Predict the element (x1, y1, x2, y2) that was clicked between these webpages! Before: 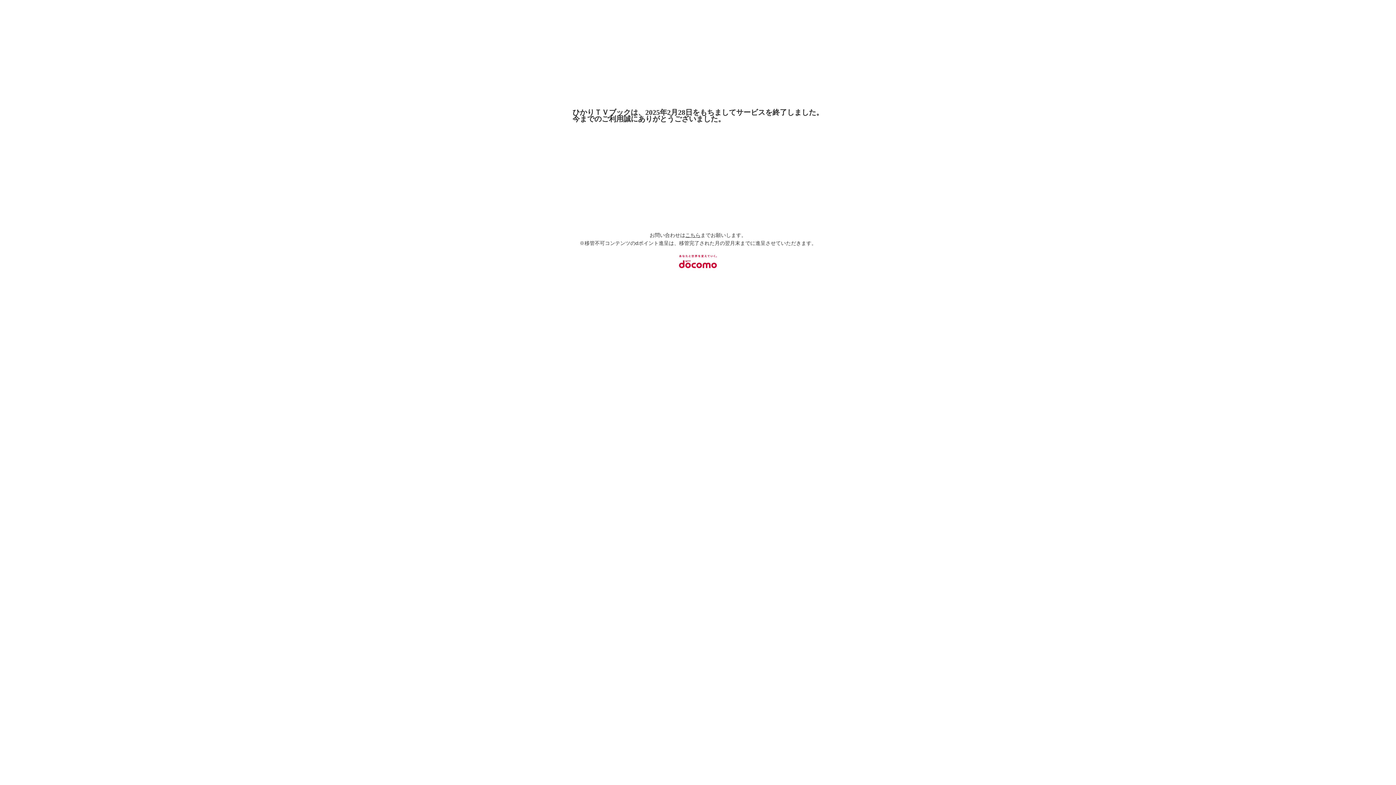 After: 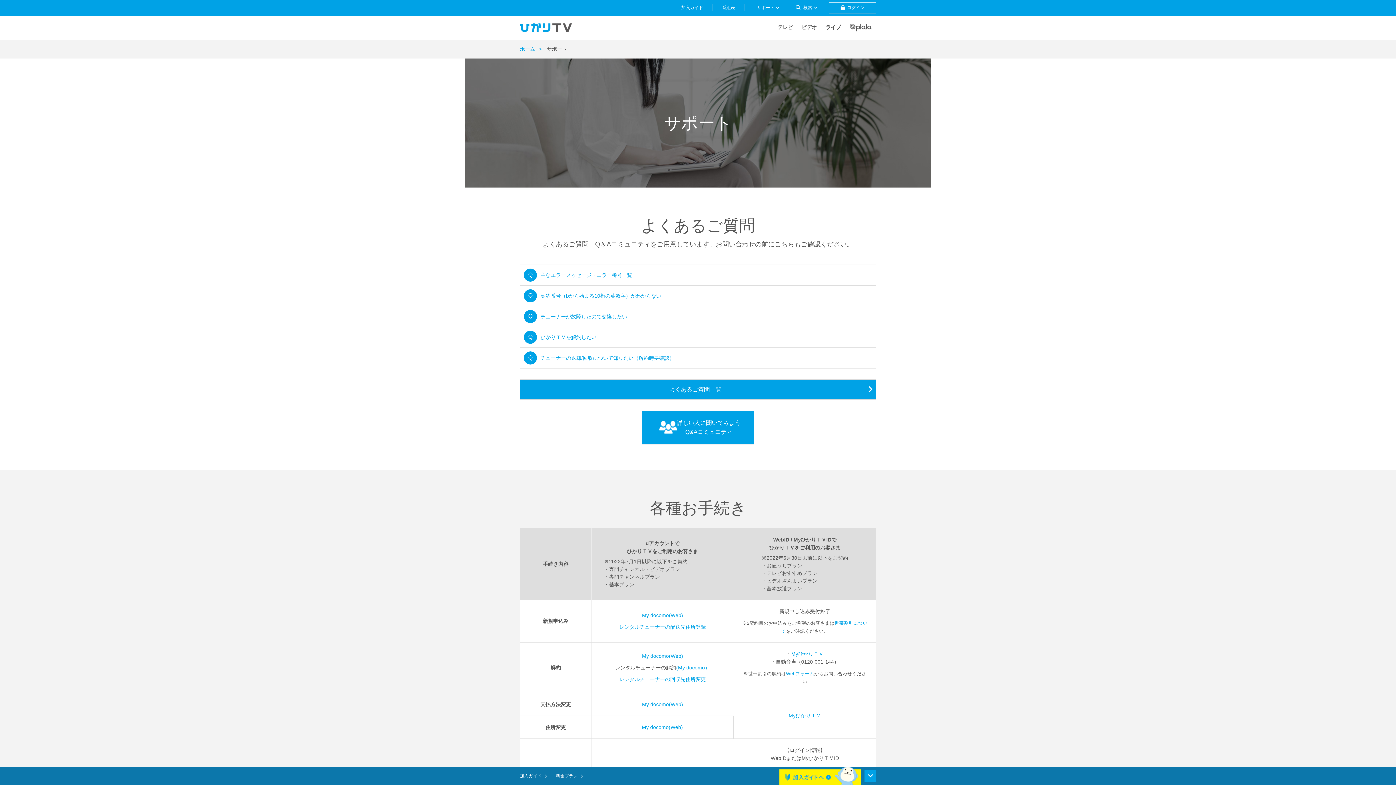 Action: label: こちら bbox: (685, 232, 700, 238)